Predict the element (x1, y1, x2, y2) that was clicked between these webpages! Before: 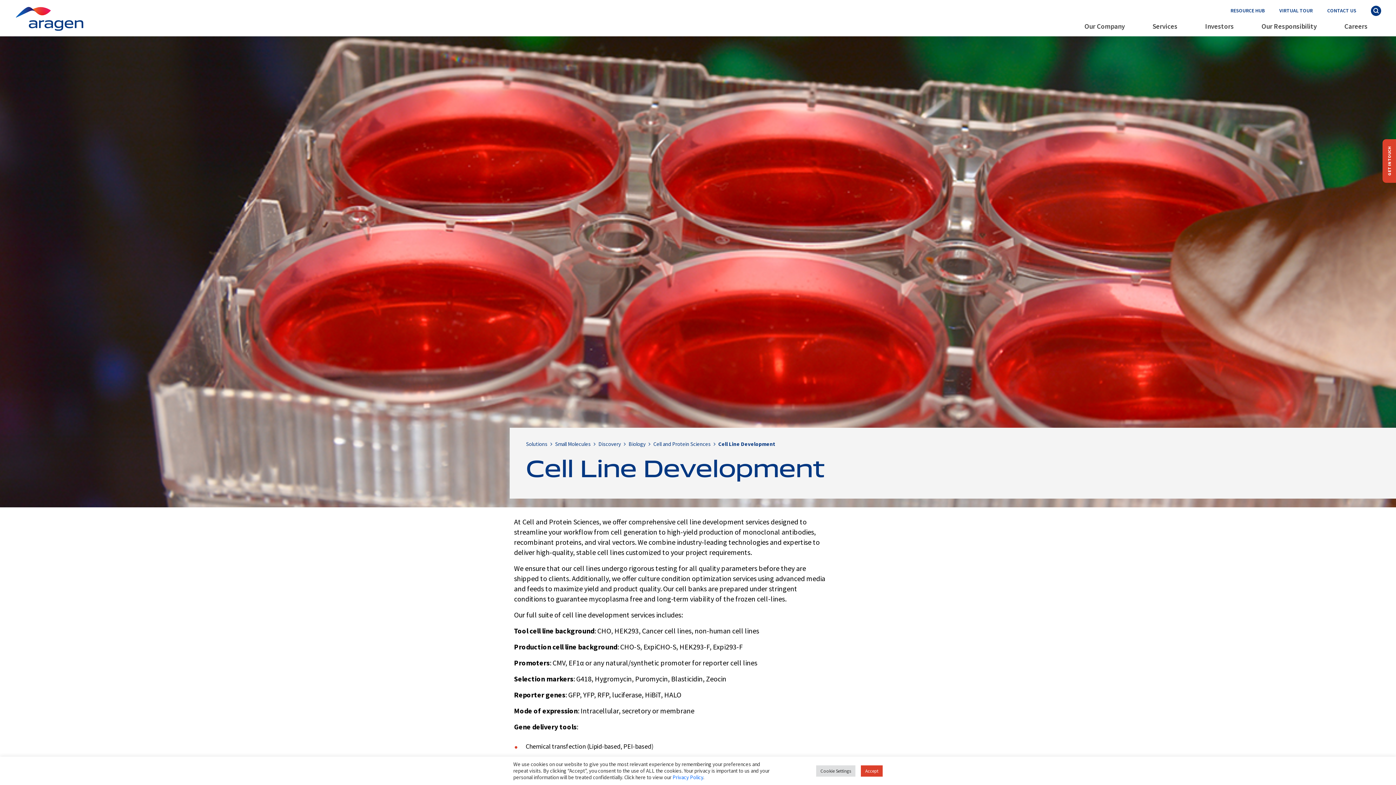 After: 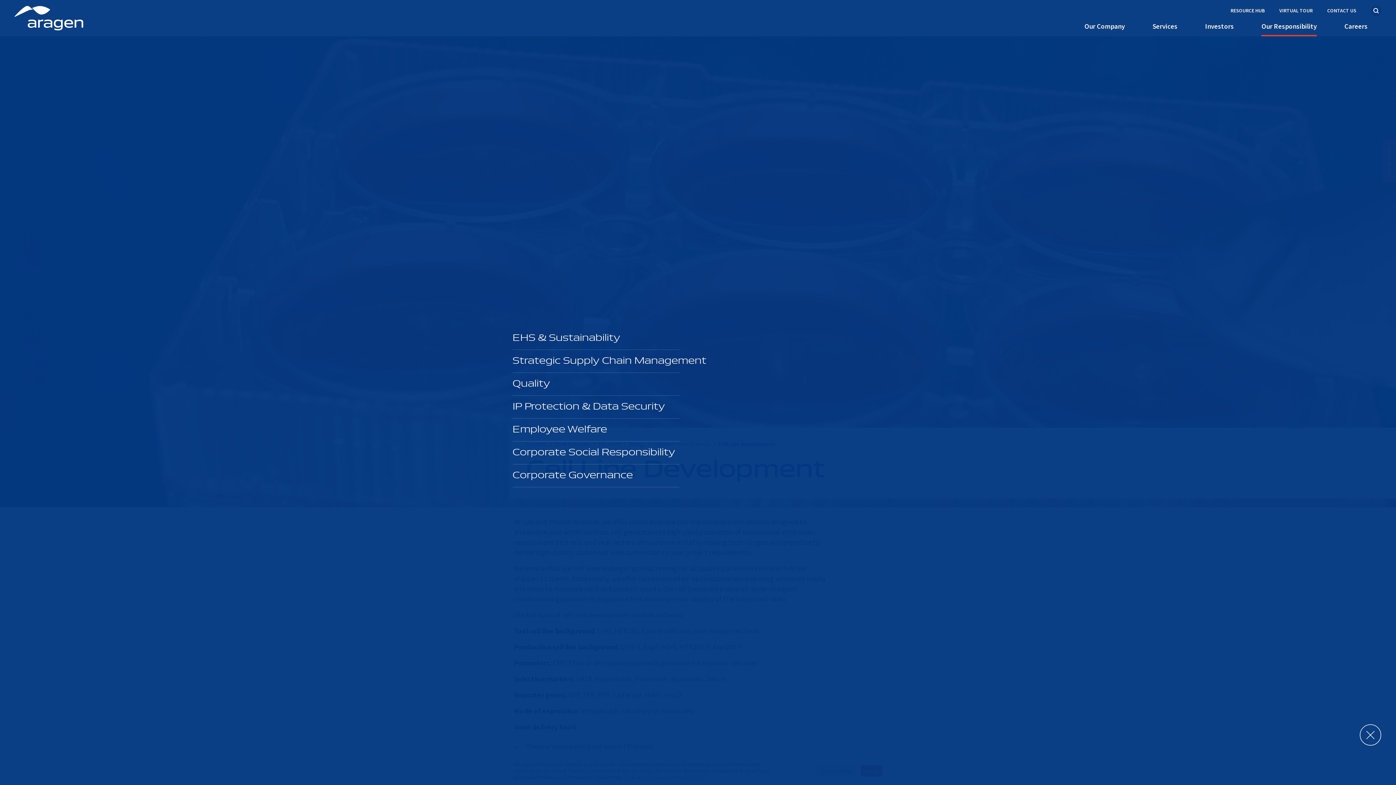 Action: label: Our Responsibility bbox: (1261, 21, 1317, 36)